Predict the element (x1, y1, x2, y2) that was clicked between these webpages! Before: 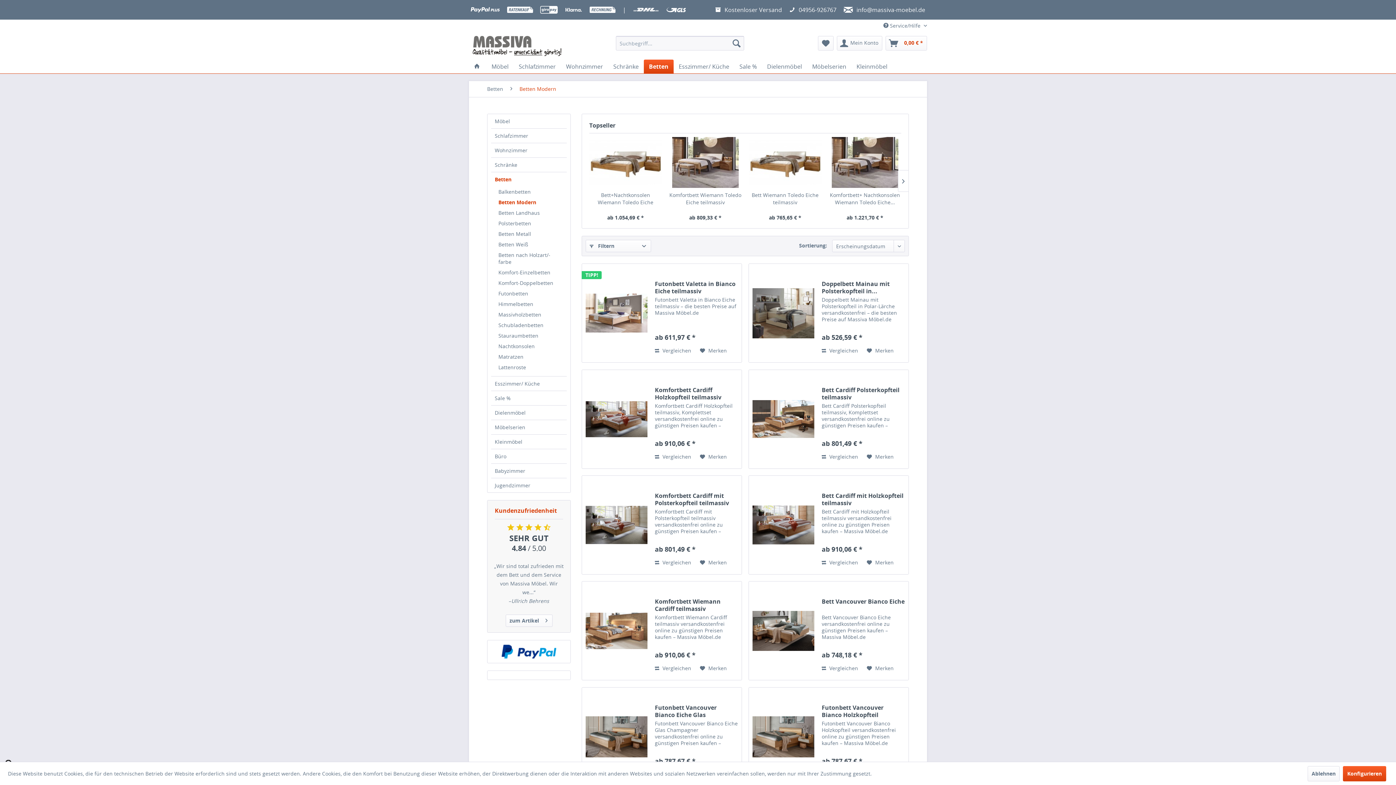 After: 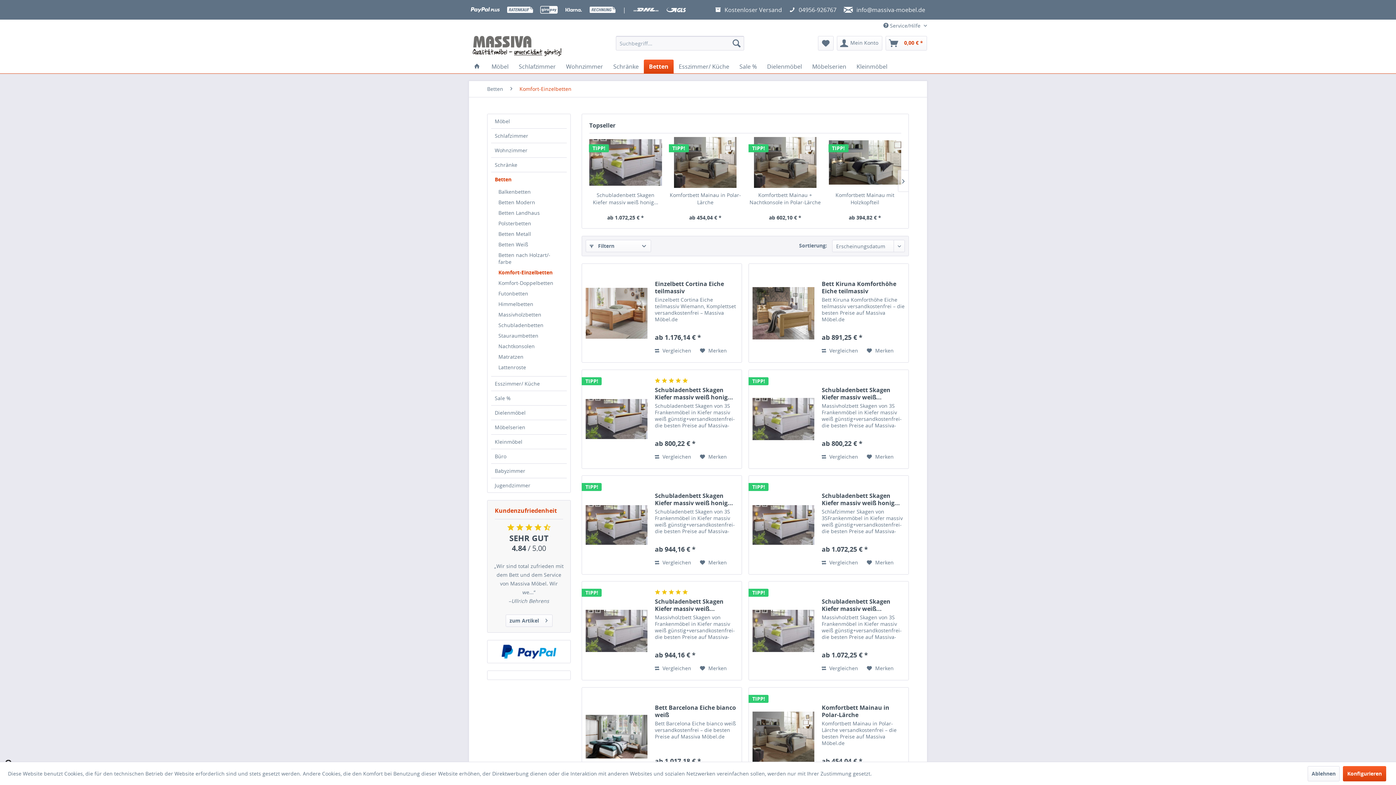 Action: label: Komfort-Einzelbetten bbox: (494, 267, 566, 277)